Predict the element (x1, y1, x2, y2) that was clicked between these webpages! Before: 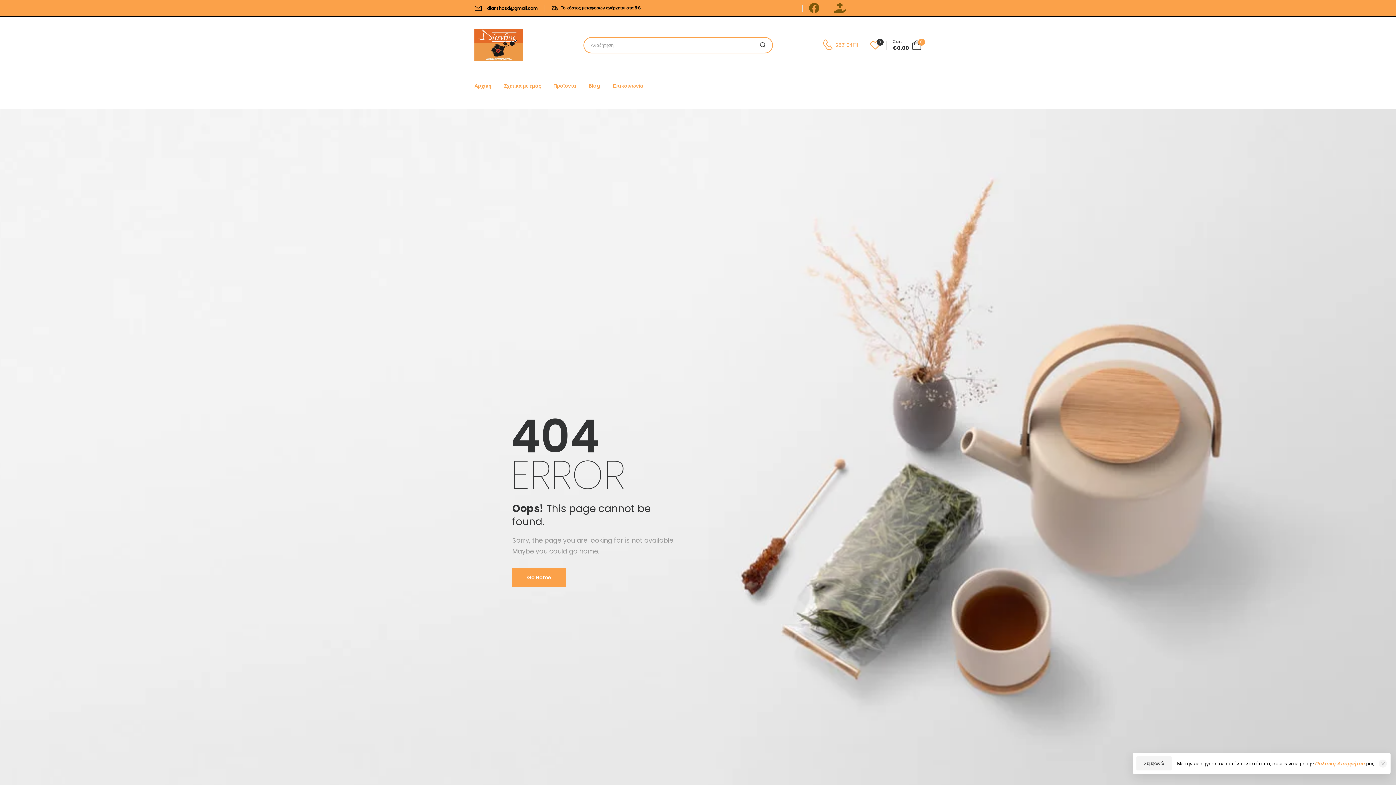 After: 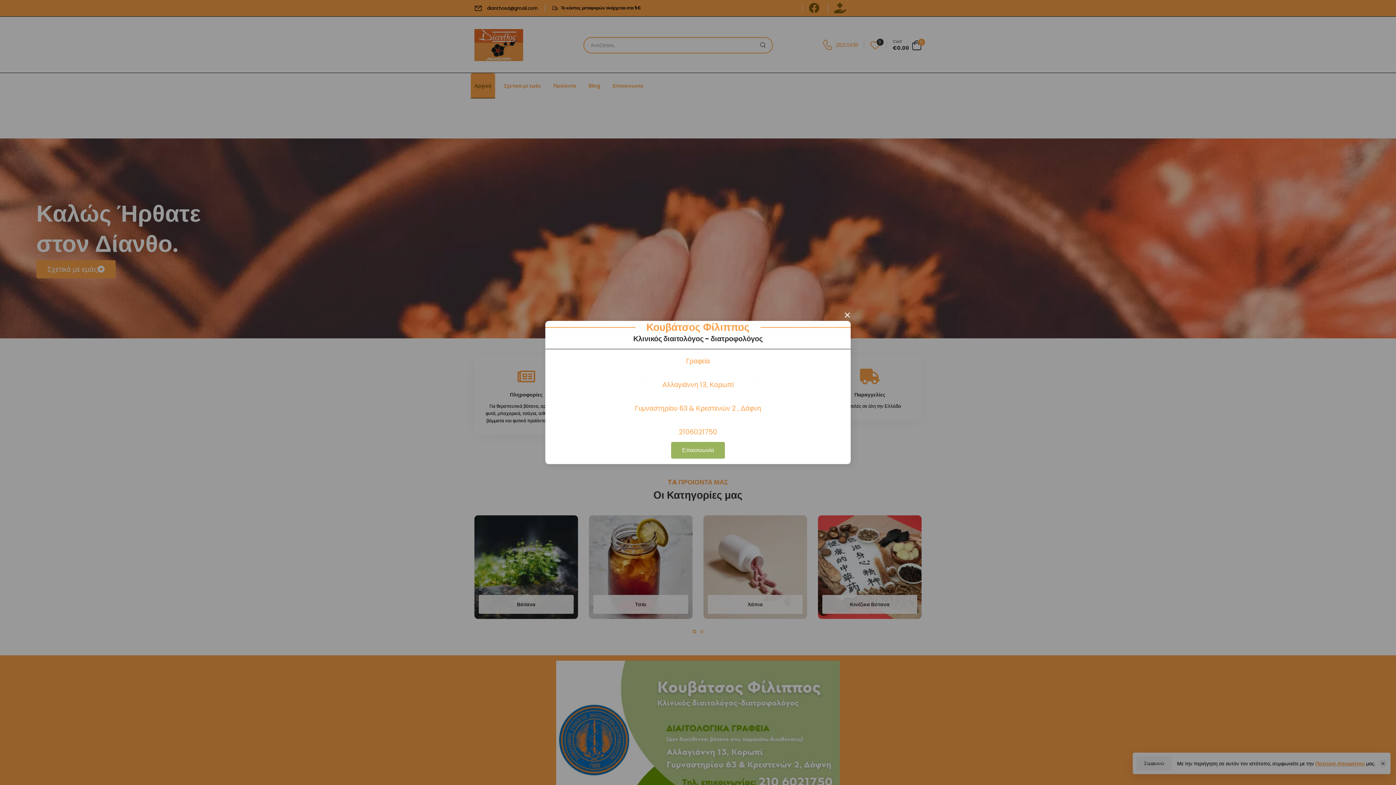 Action: bbox: (474, 29, 523, 61)